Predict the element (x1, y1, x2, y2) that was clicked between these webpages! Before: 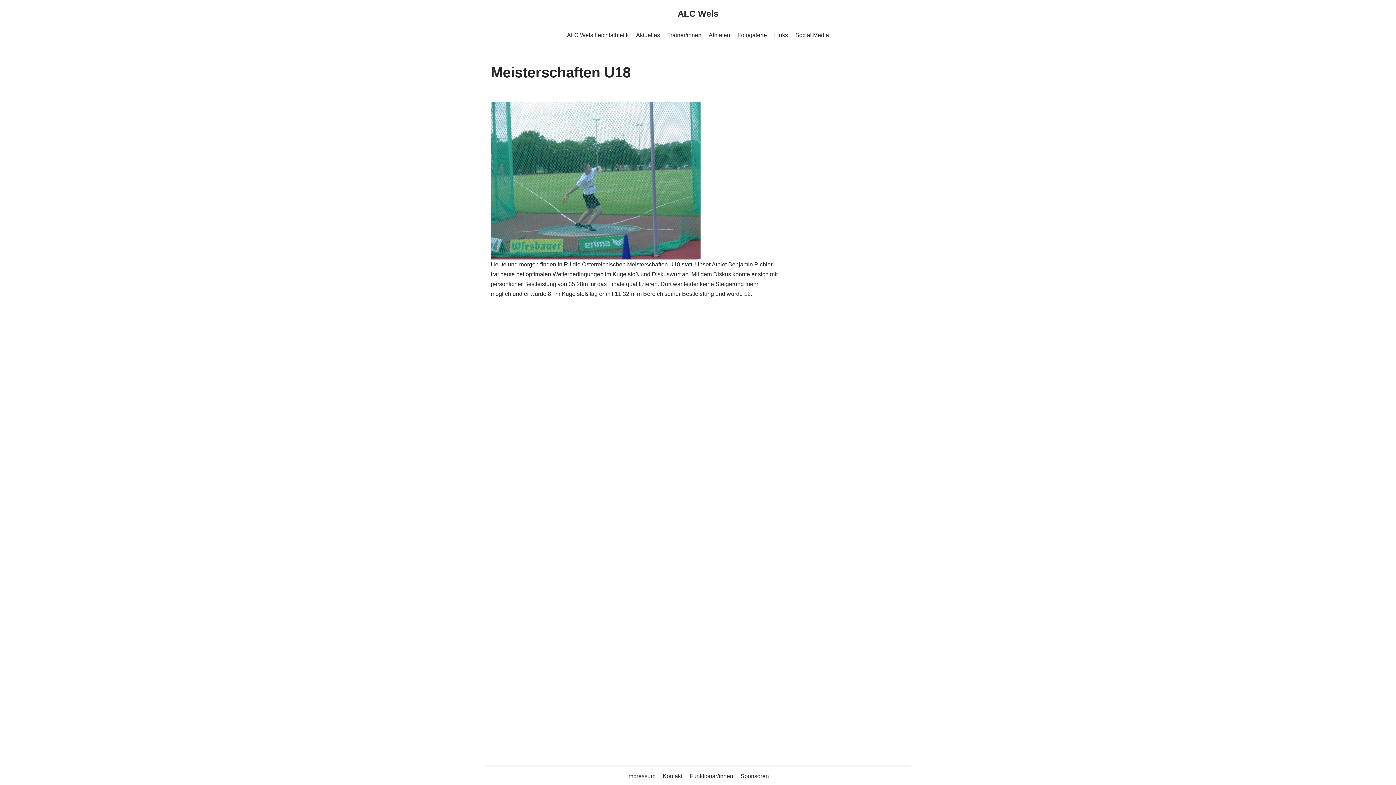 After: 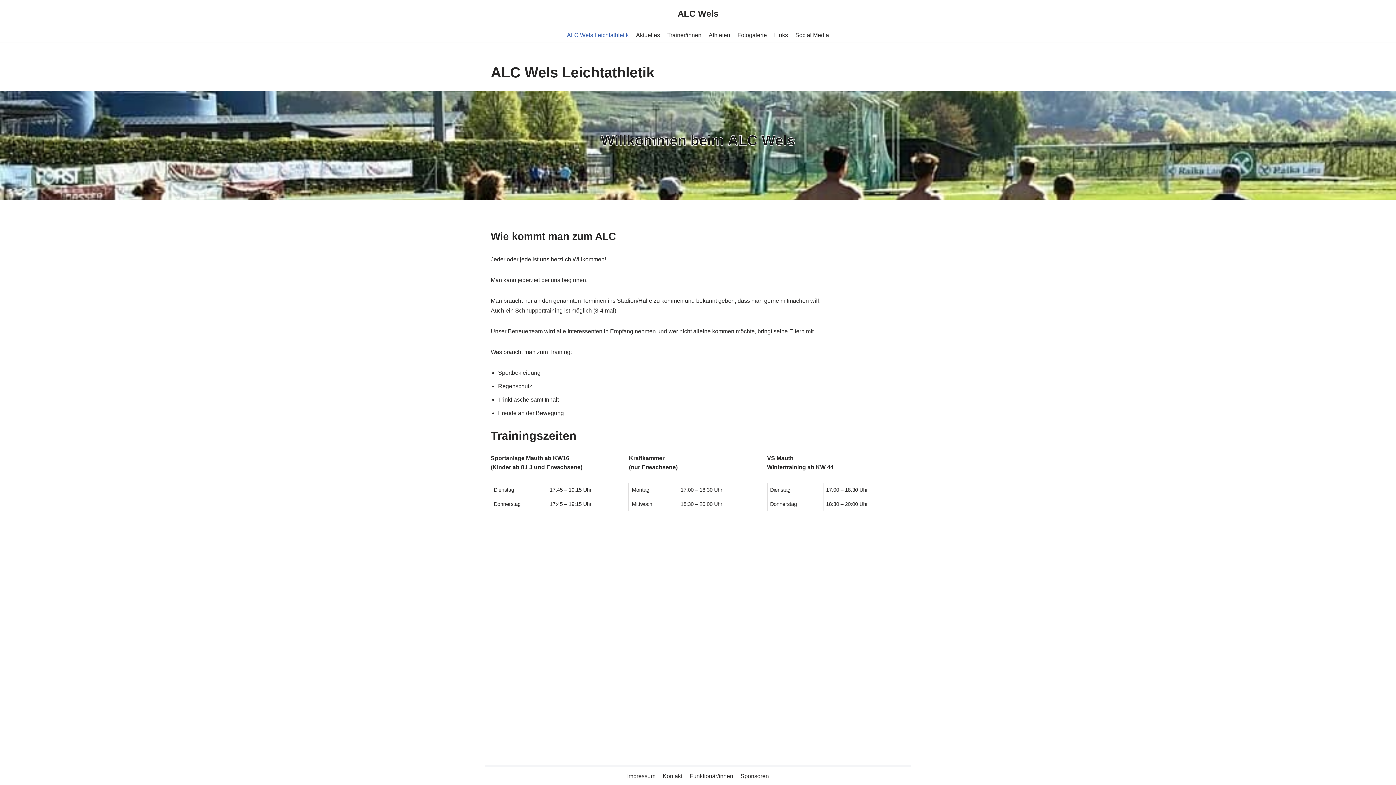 Action: label: ALC Wels Leichtathletik bbox: (567, 30, 628, 39)